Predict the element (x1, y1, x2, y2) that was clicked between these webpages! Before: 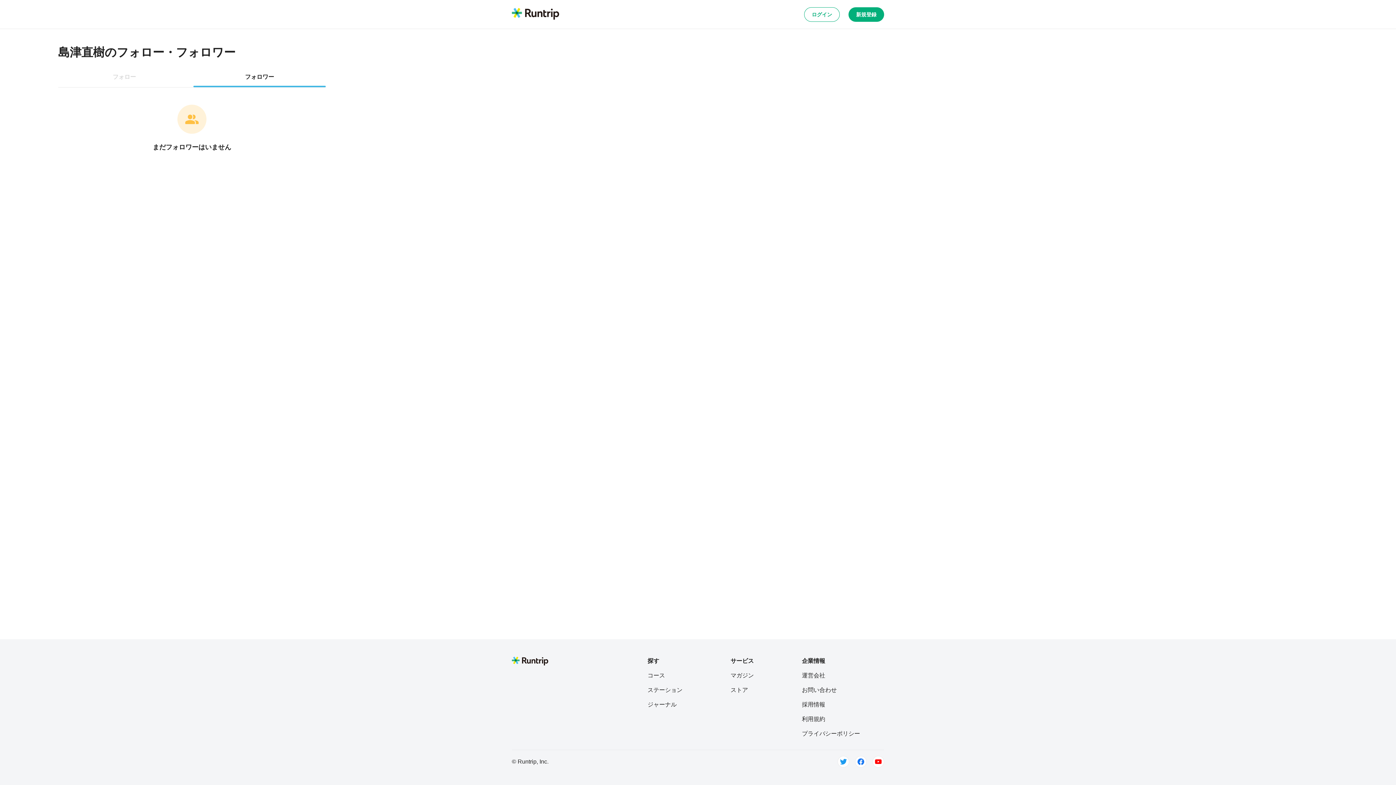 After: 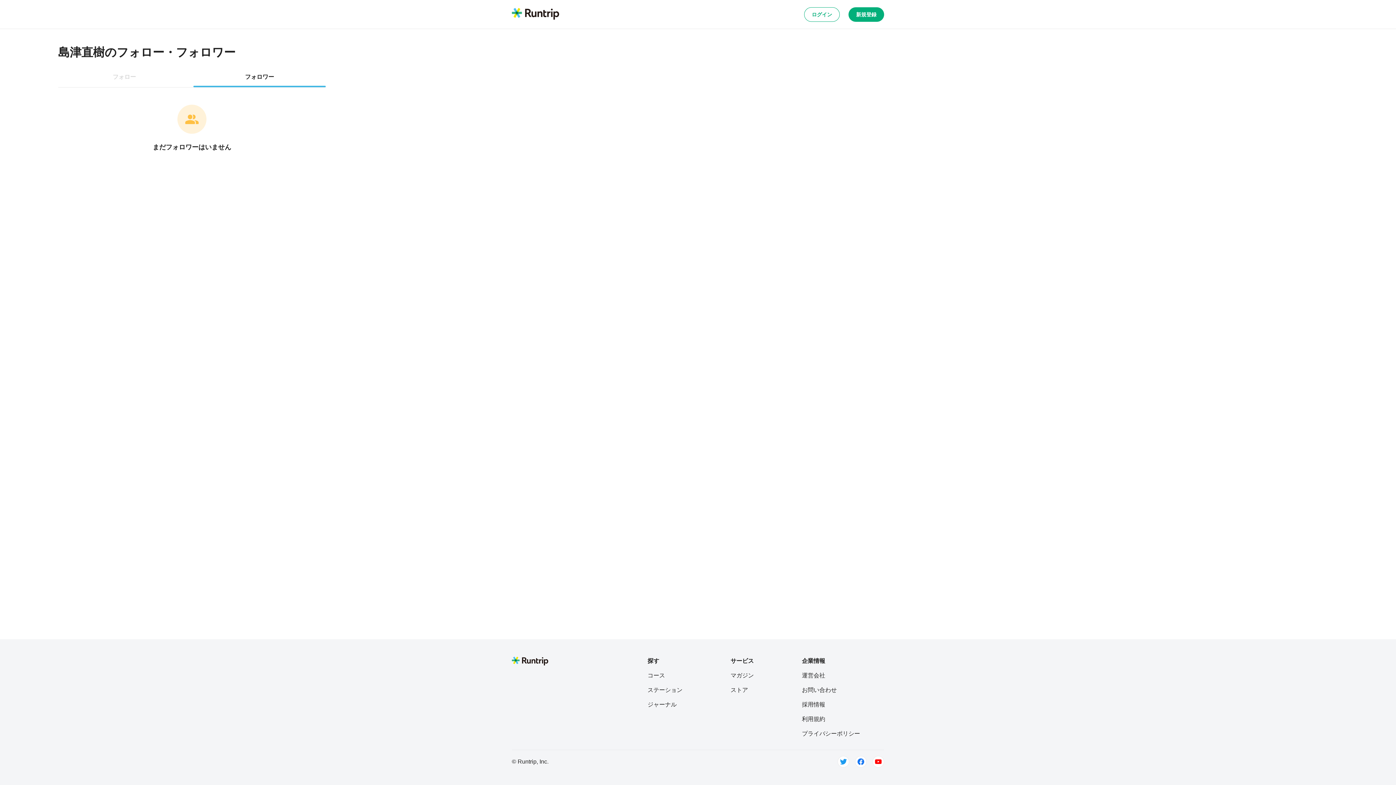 Action: label: 採用情報 bbox: (802, 700, 860, 709)